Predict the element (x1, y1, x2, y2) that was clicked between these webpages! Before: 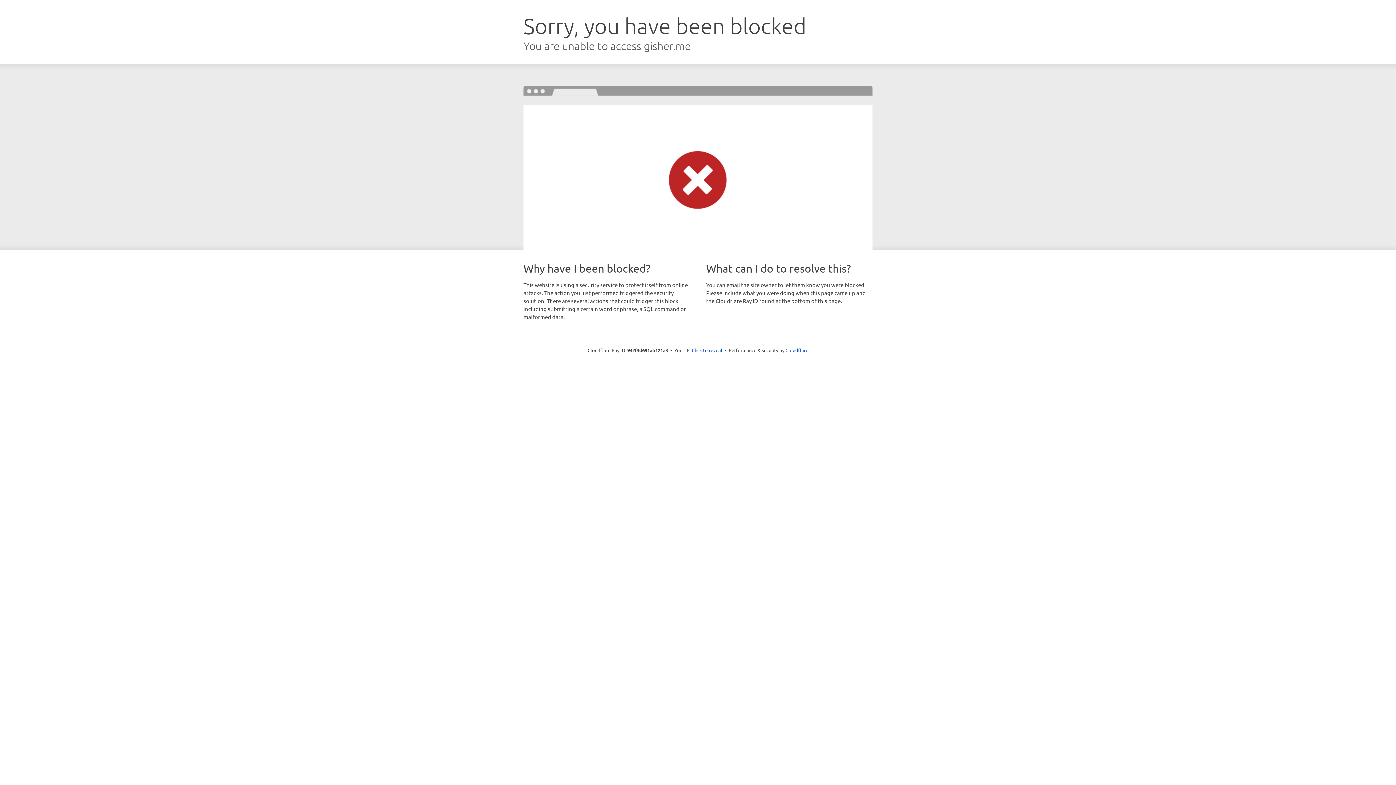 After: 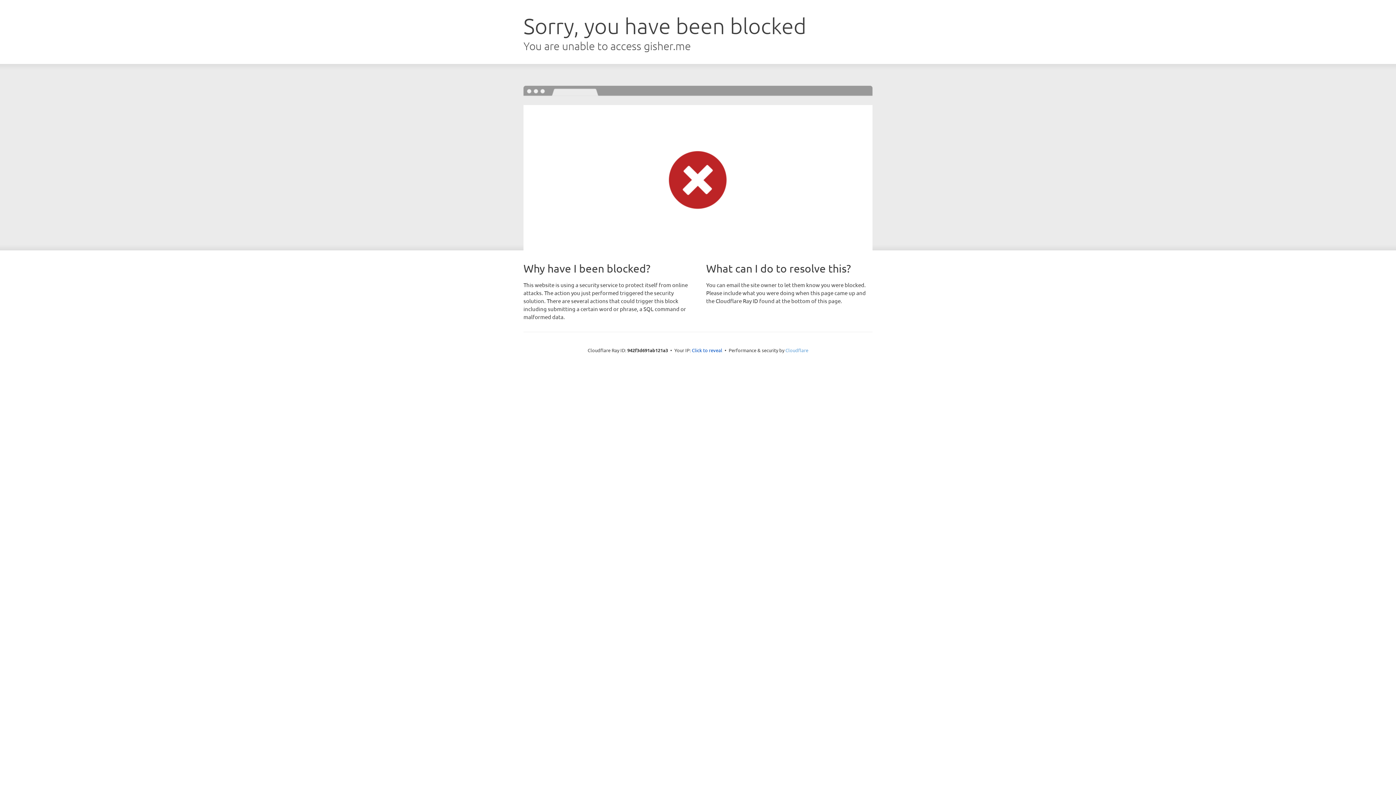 Action: label: Cloudflare bbox: (785, 347, 808, 353)